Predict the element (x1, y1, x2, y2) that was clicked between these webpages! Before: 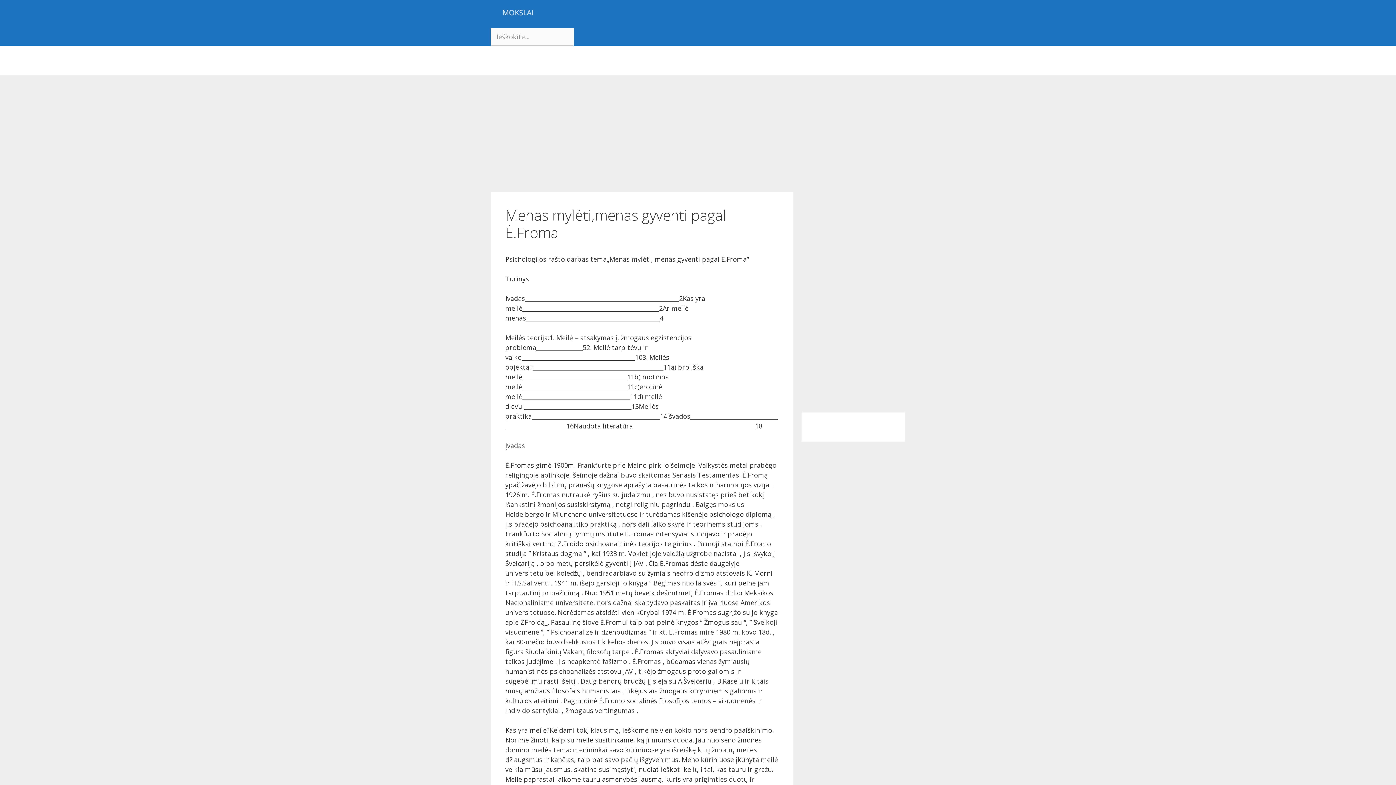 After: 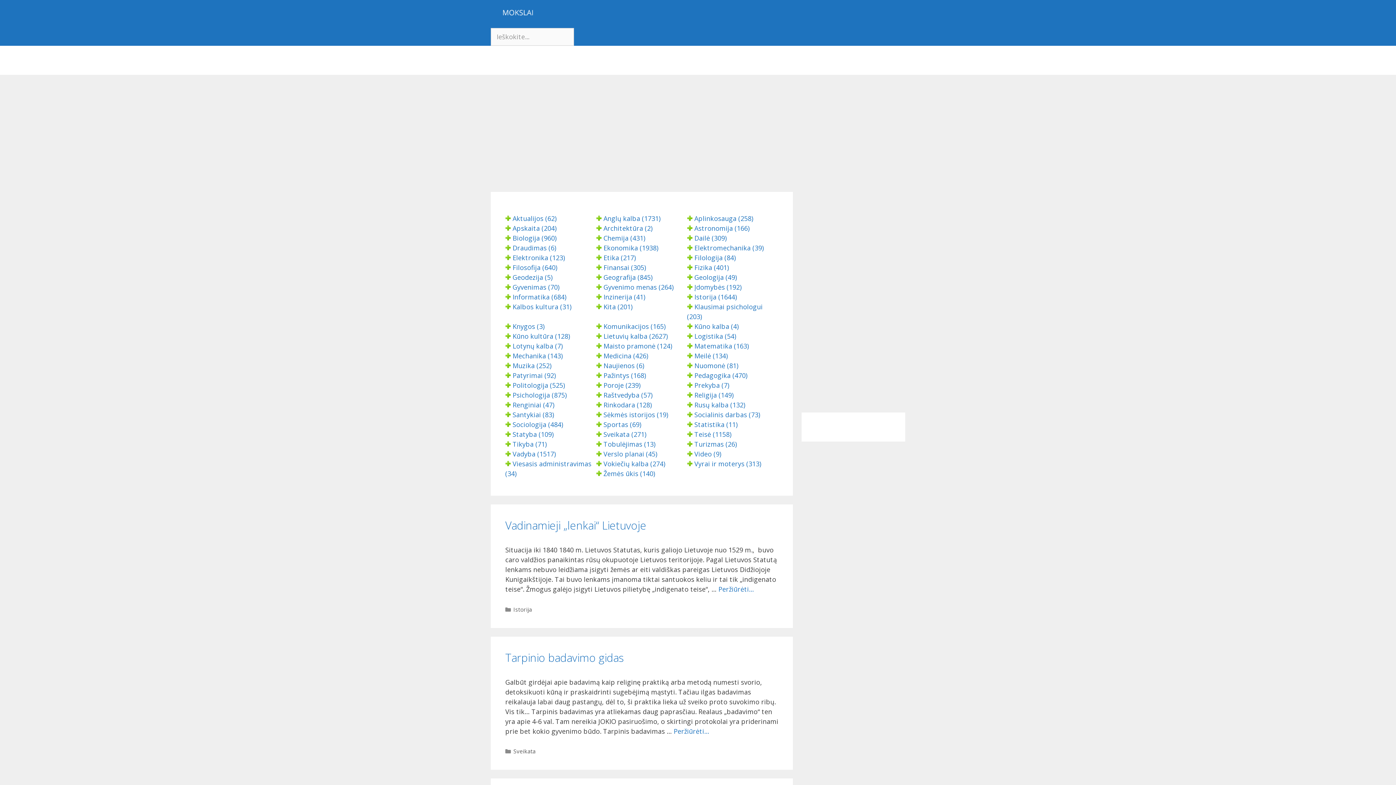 Action: bbox: (490, 0, 545, 27)